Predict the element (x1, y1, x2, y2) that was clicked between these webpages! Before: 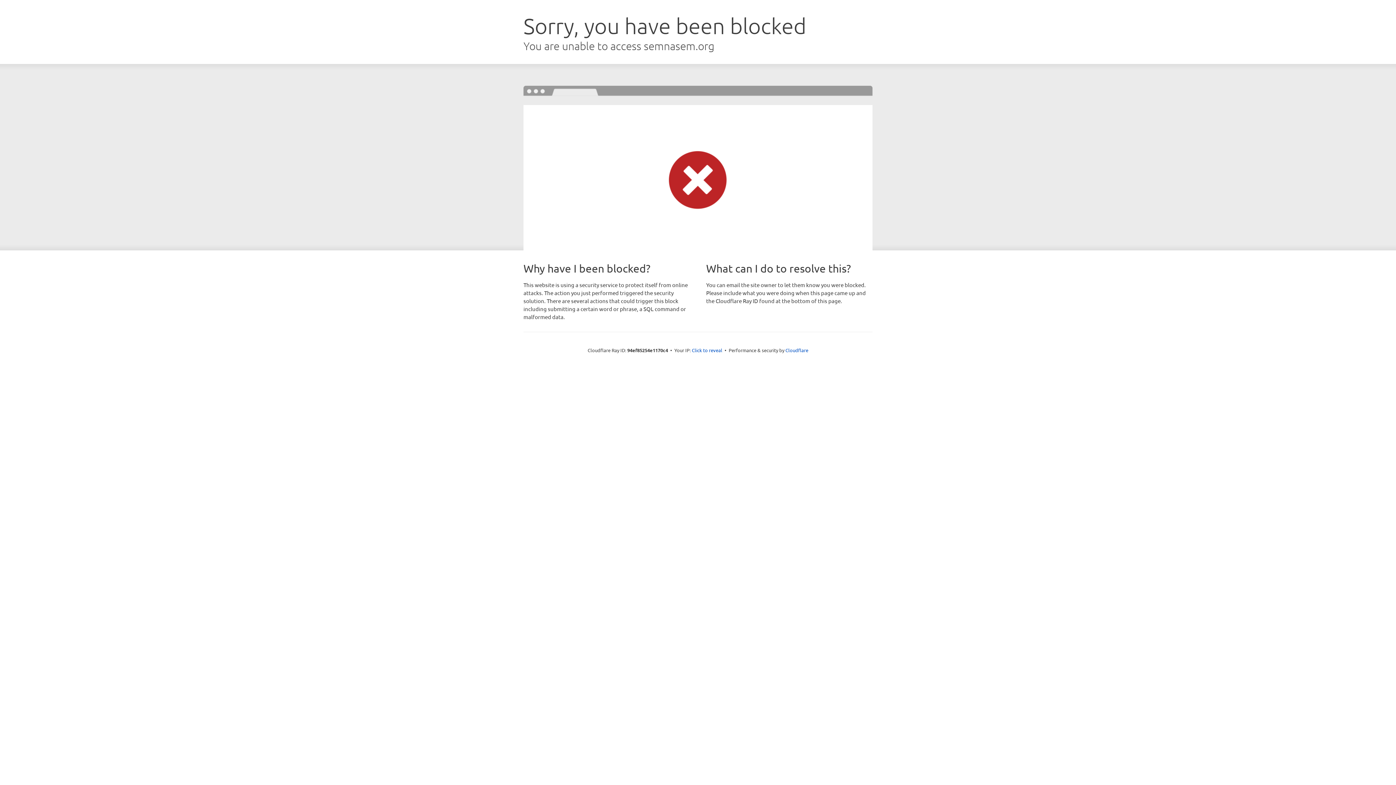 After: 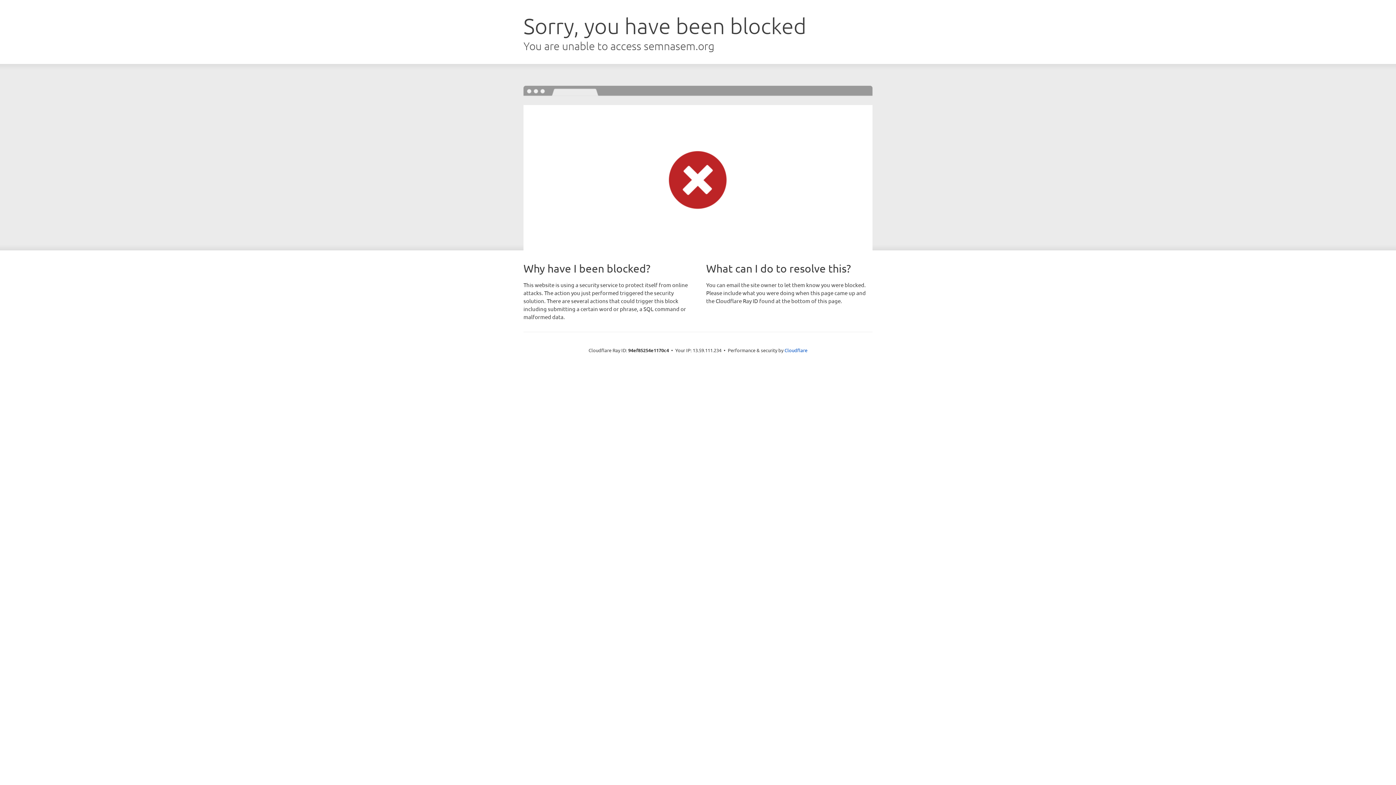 Action: bbox: (692, 346, 722, 353) label: Click to reveal